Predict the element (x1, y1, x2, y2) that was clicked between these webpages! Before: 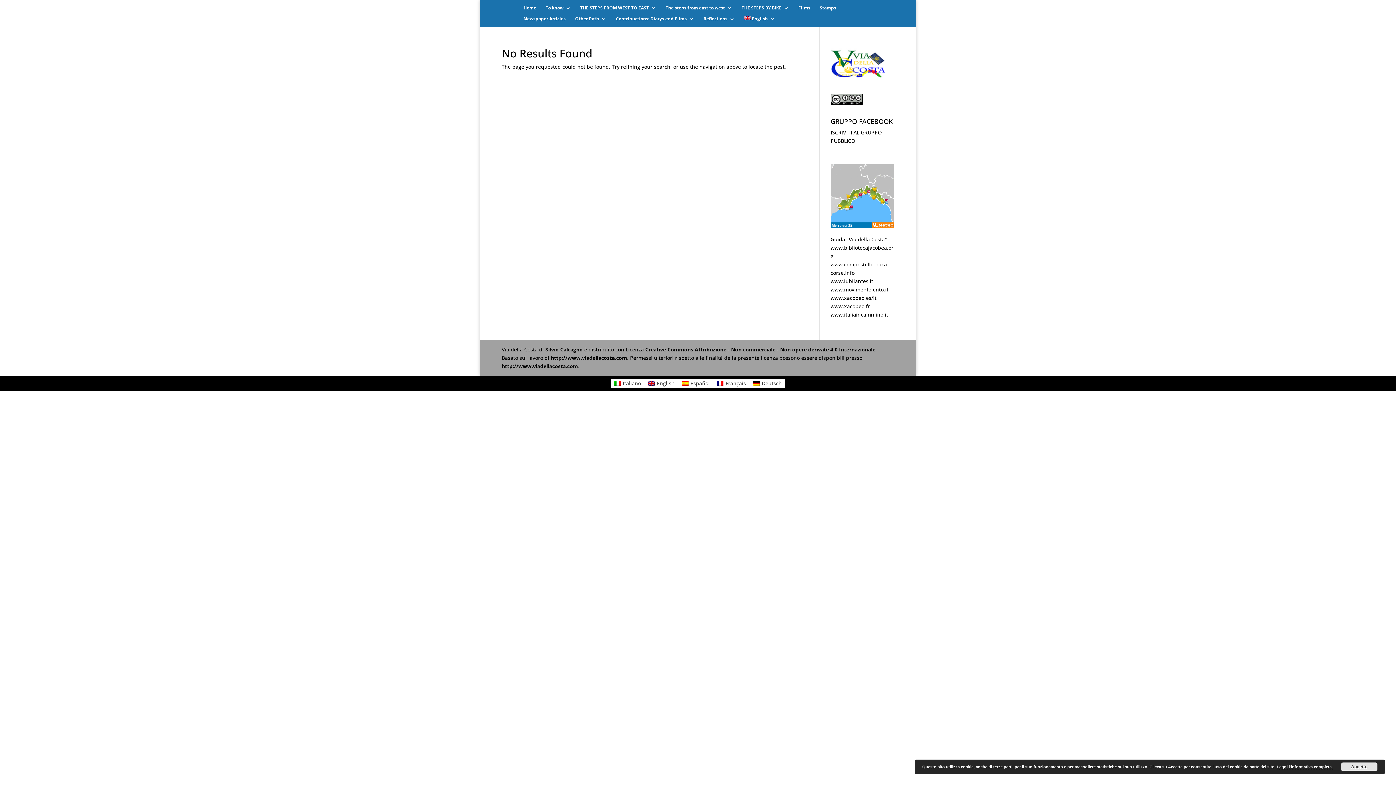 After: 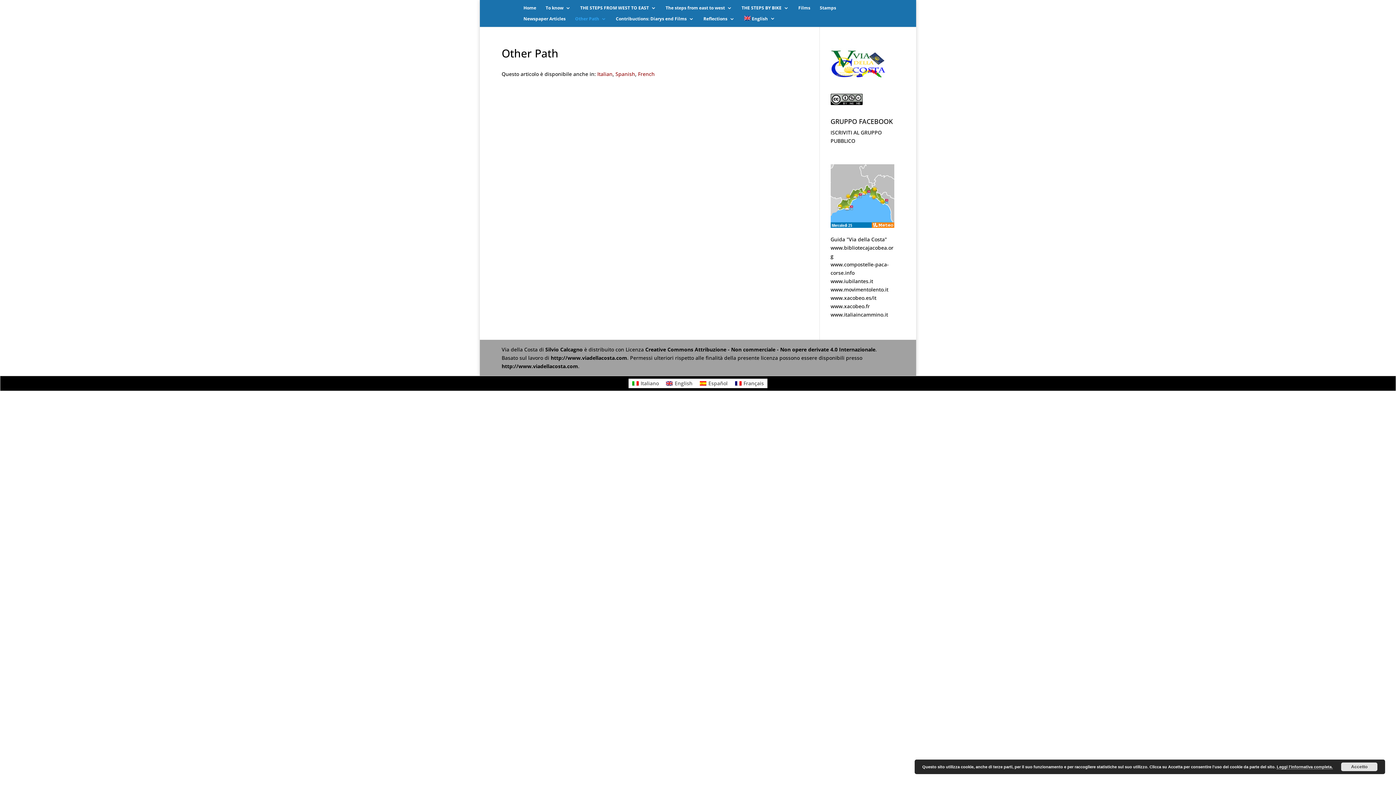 Action: label: Other Path bbox: (575, 16, 606, 26)